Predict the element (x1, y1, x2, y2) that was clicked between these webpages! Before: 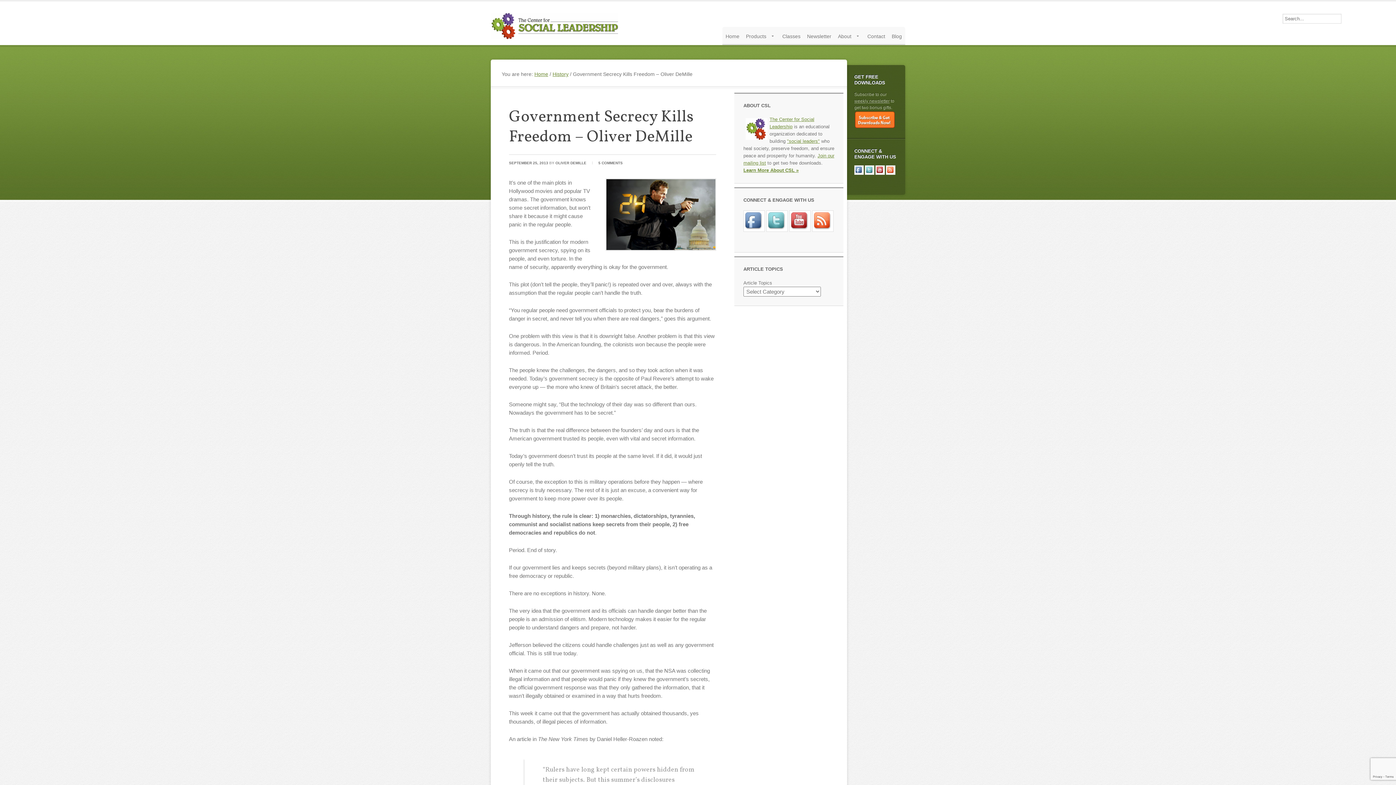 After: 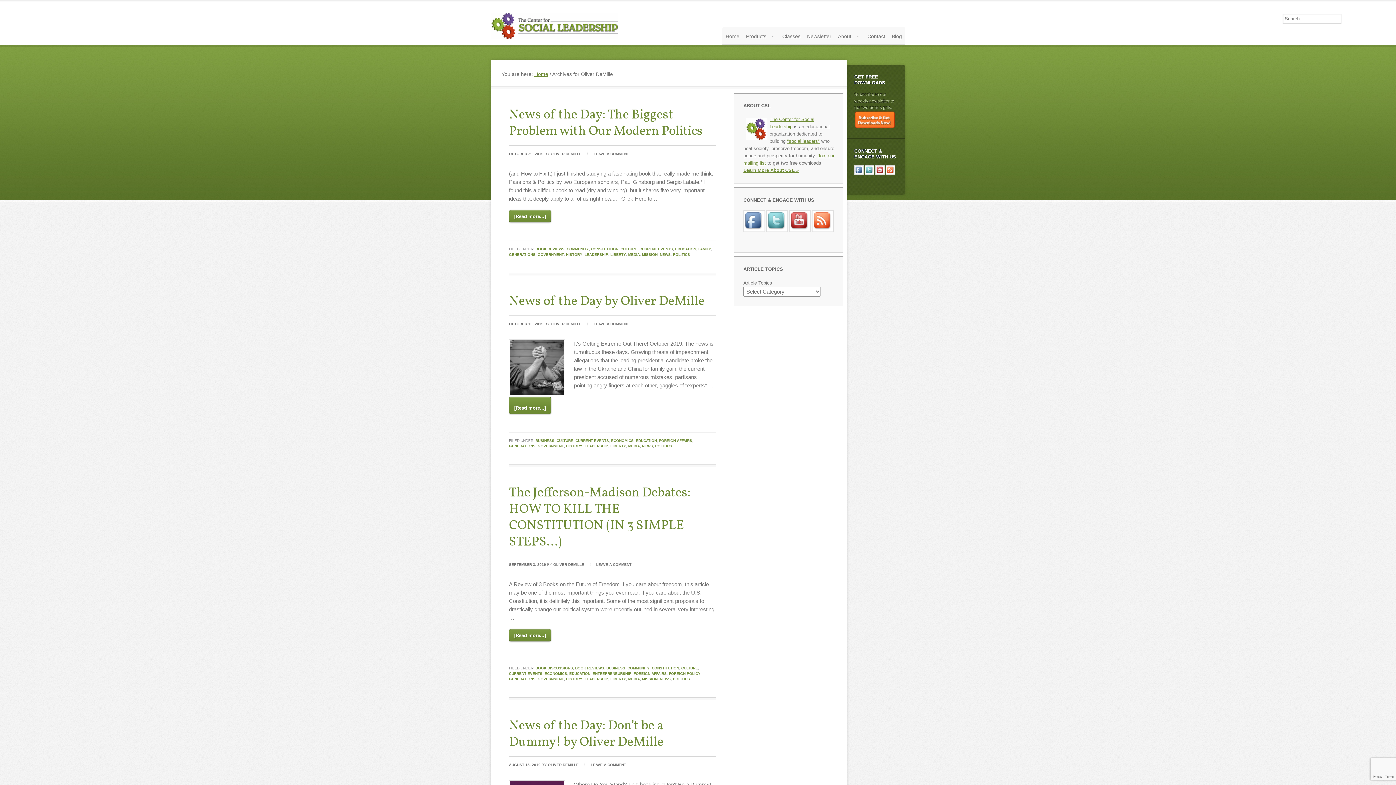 Action: label: OLIVER DEMILLE bbox: (555, 161, 586, 165)